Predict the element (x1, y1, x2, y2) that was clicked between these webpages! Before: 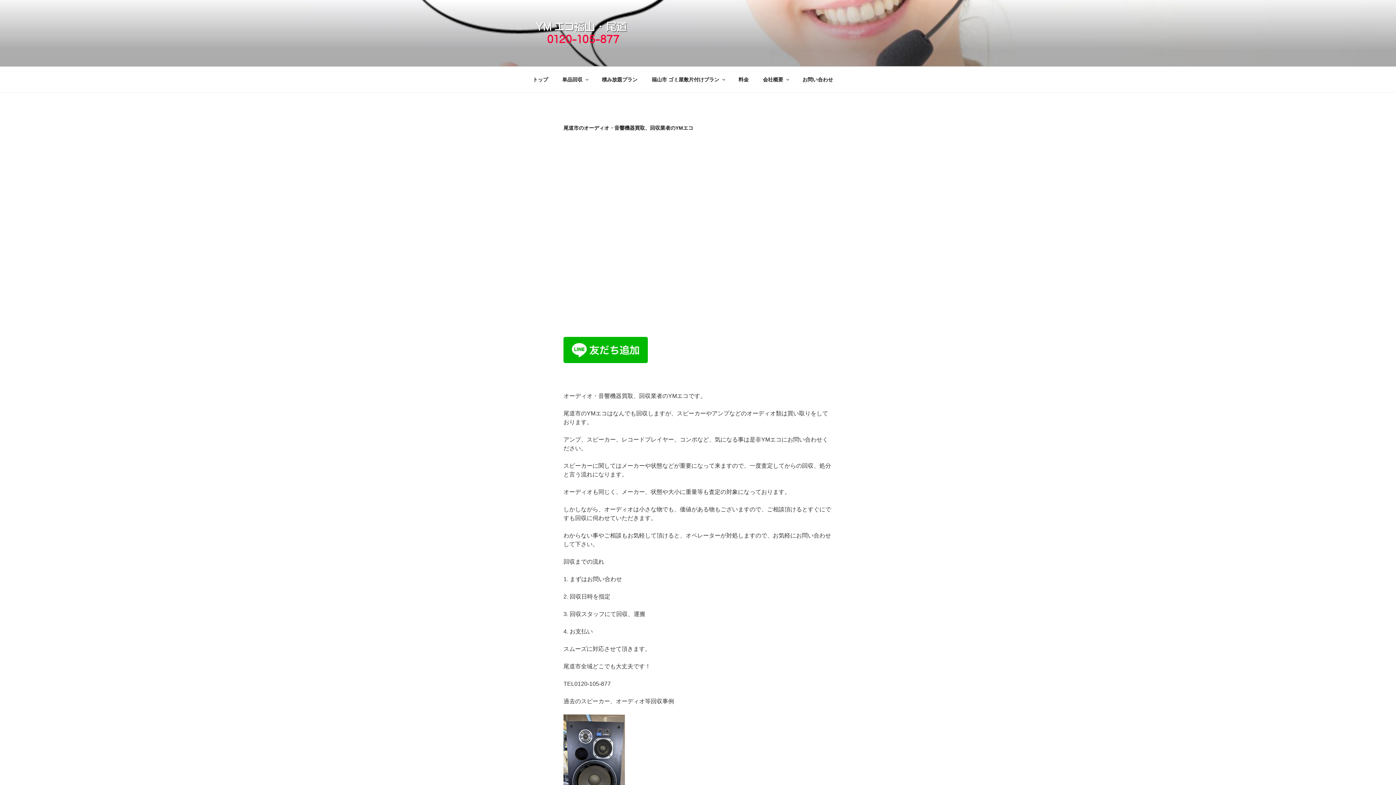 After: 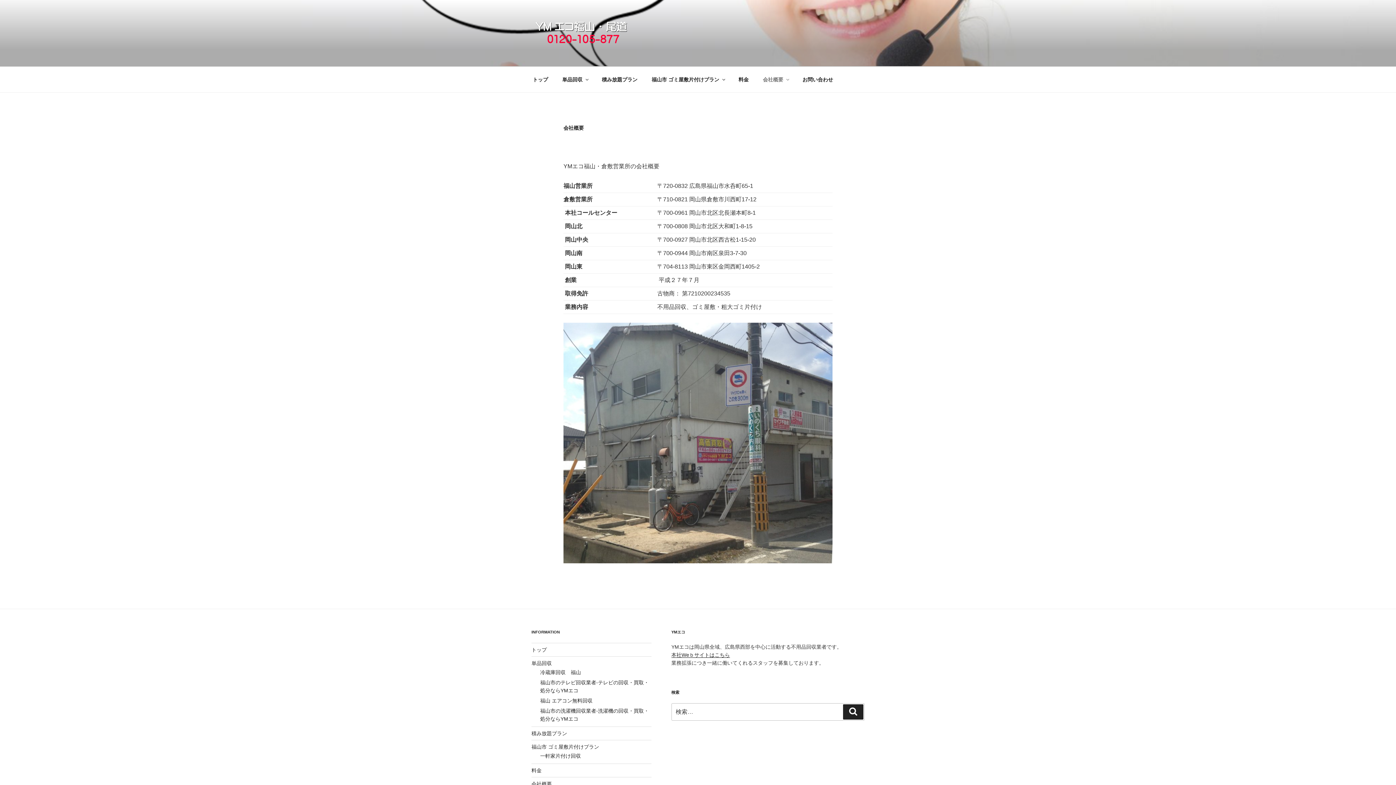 Action: bbox: (756, 70, 794, 88) label: 会社概要